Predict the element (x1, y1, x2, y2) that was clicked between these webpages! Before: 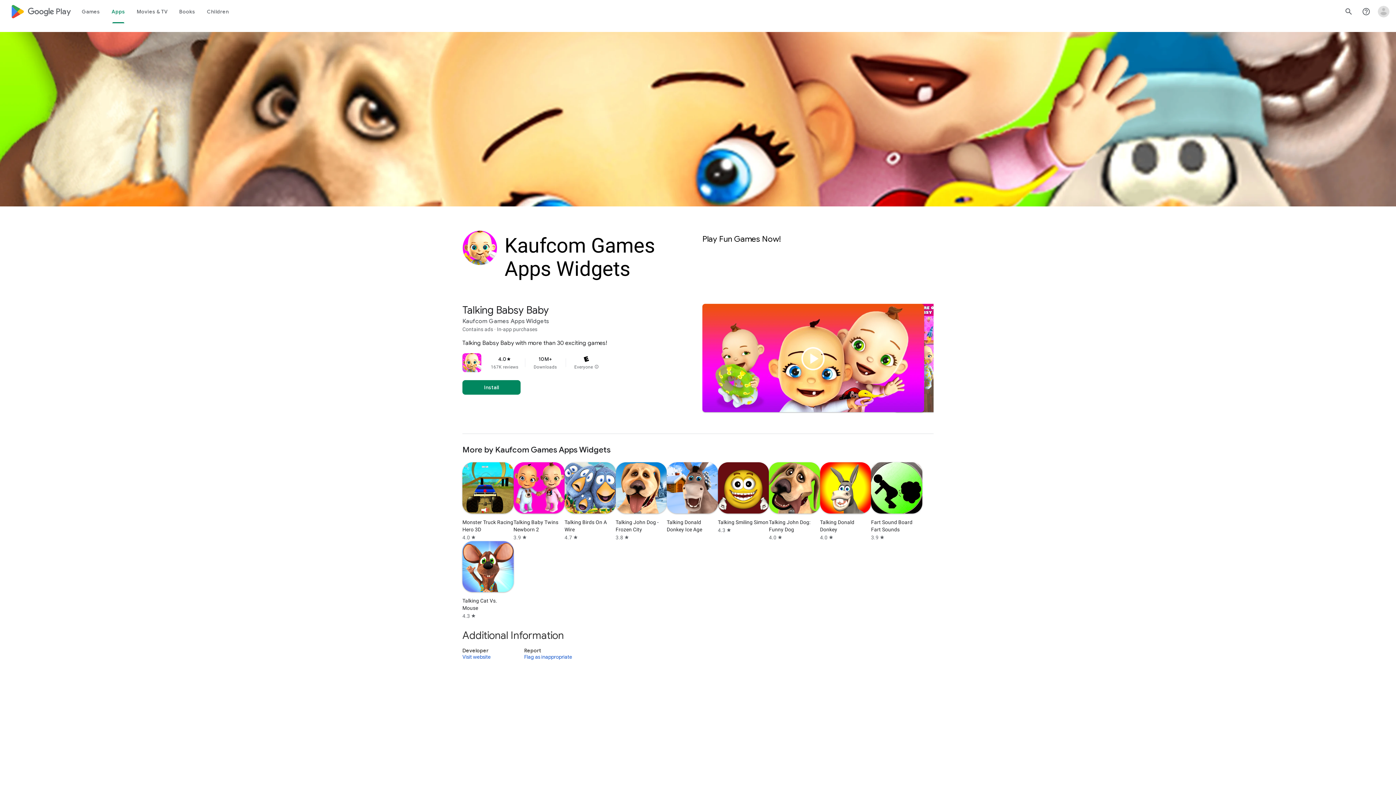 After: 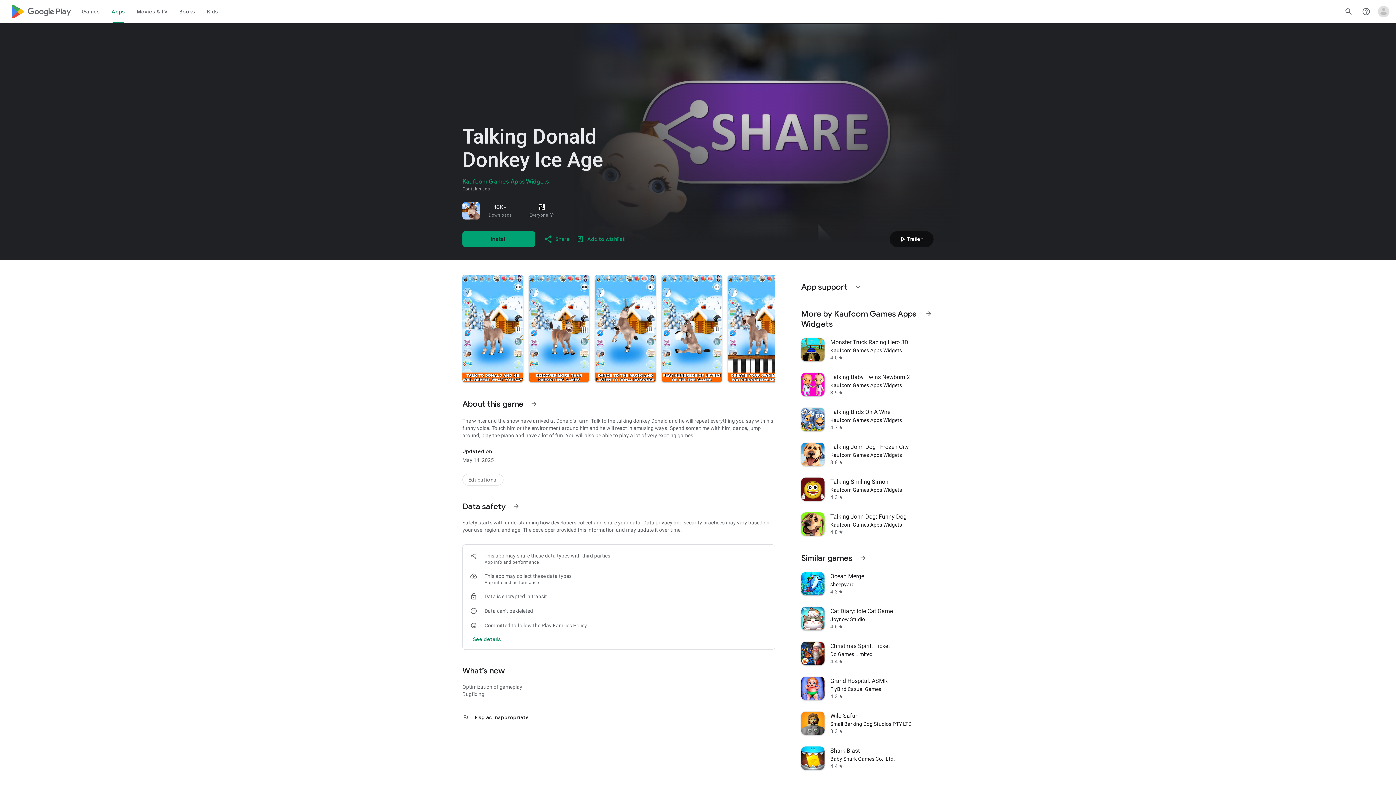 Action: bbox: (666, 462, 718, 541) label: Talking Donald Donkey Ice Age